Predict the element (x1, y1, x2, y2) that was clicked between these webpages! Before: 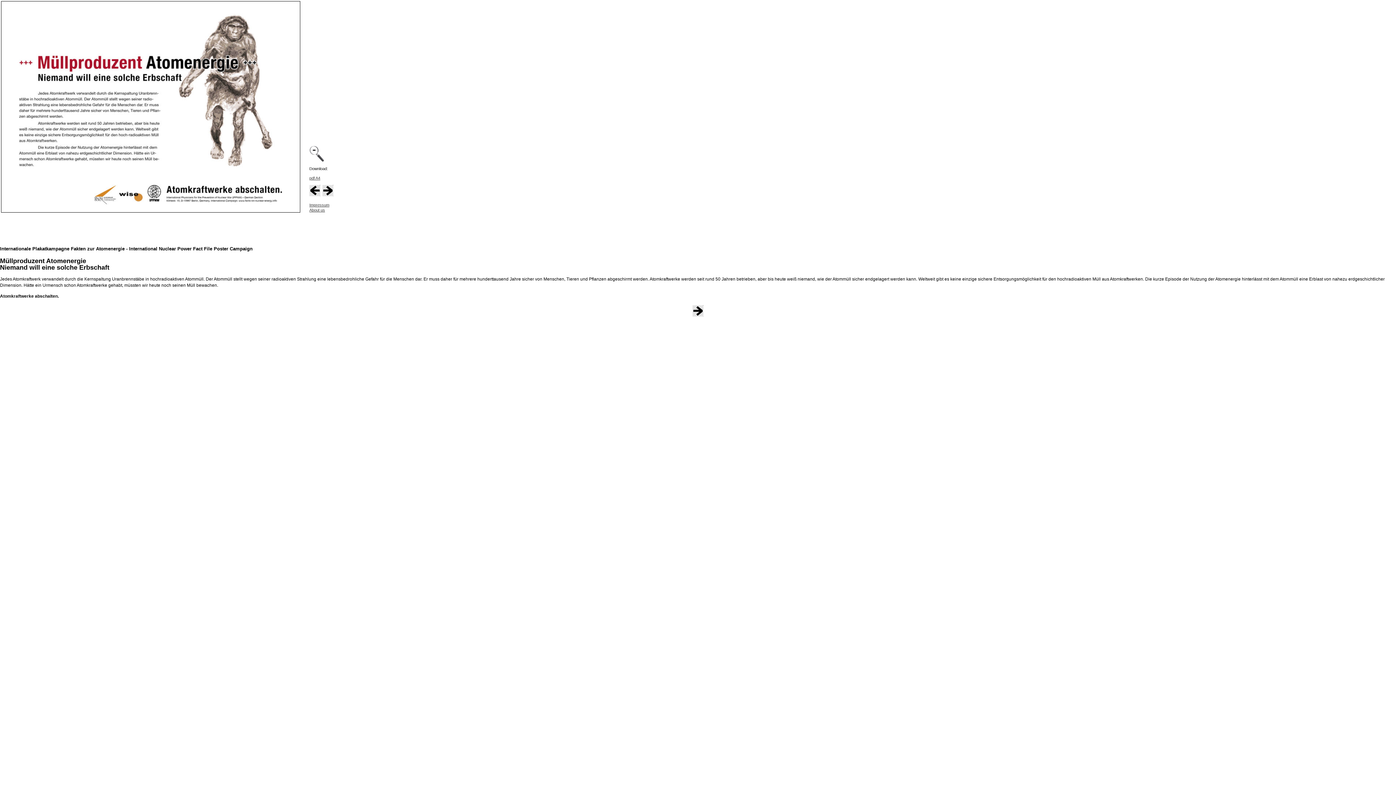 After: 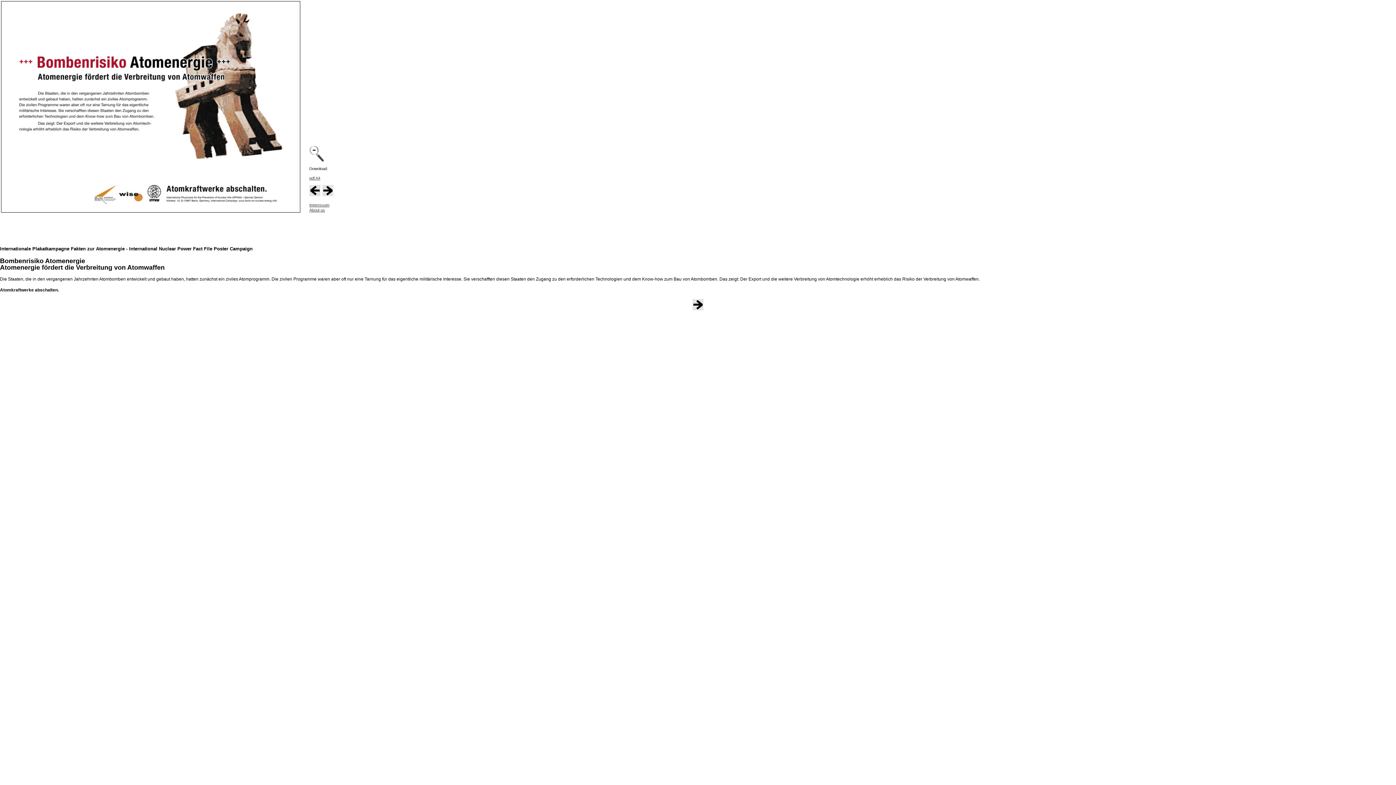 Action: bbox: (1, 209, 300, 213)